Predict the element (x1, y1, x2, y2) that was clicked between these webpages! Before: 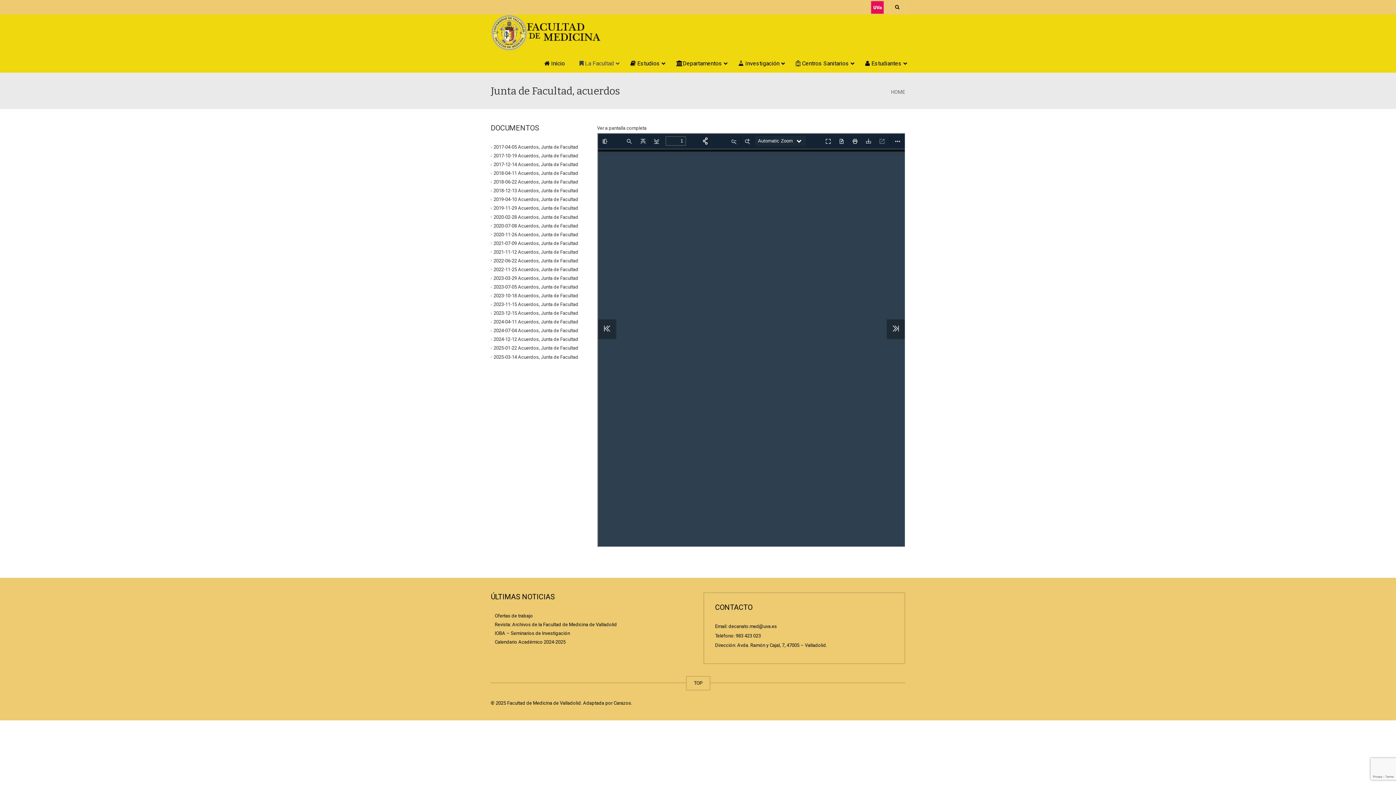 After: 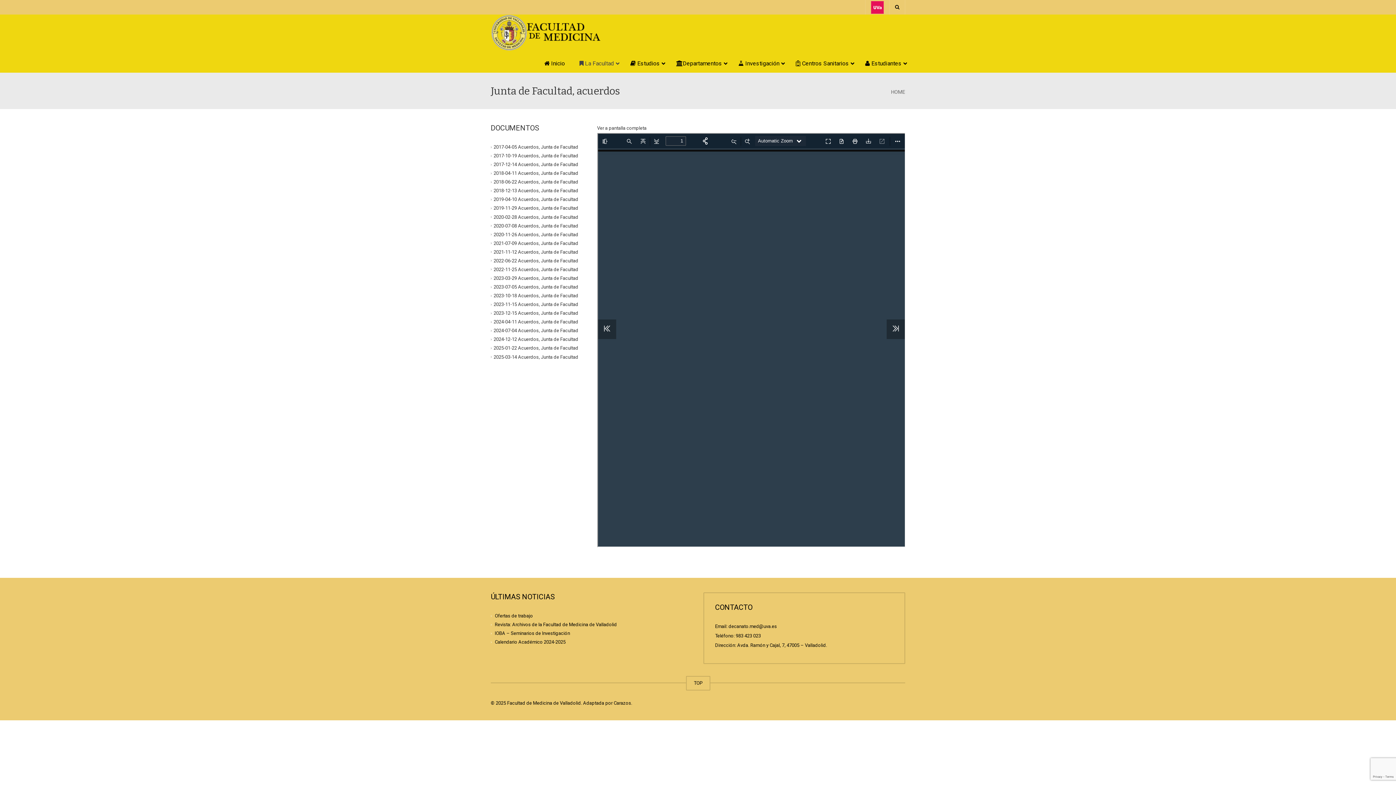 Action: bbox: (493, 153, 578, 158) label: 2017-10-19 Acuerdos, Junta de Facultad